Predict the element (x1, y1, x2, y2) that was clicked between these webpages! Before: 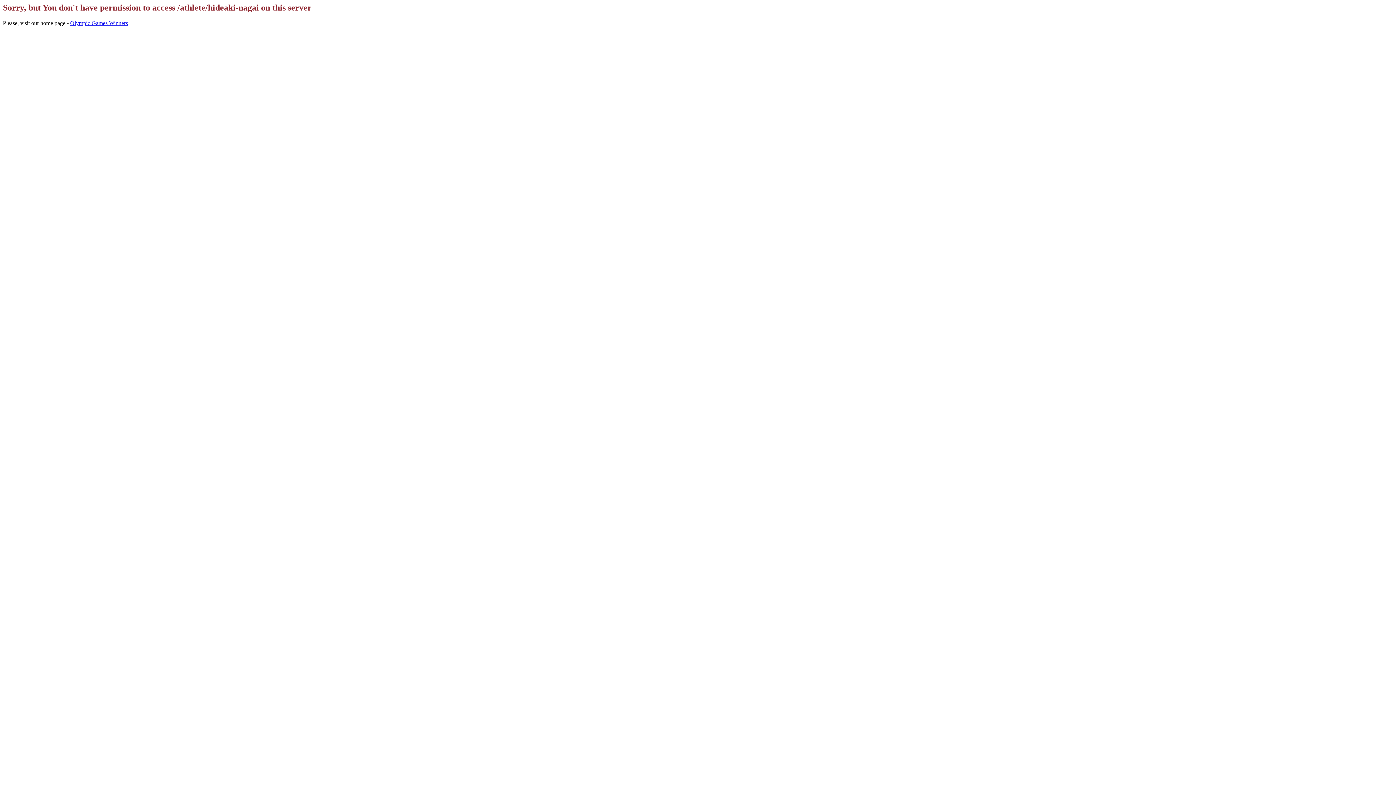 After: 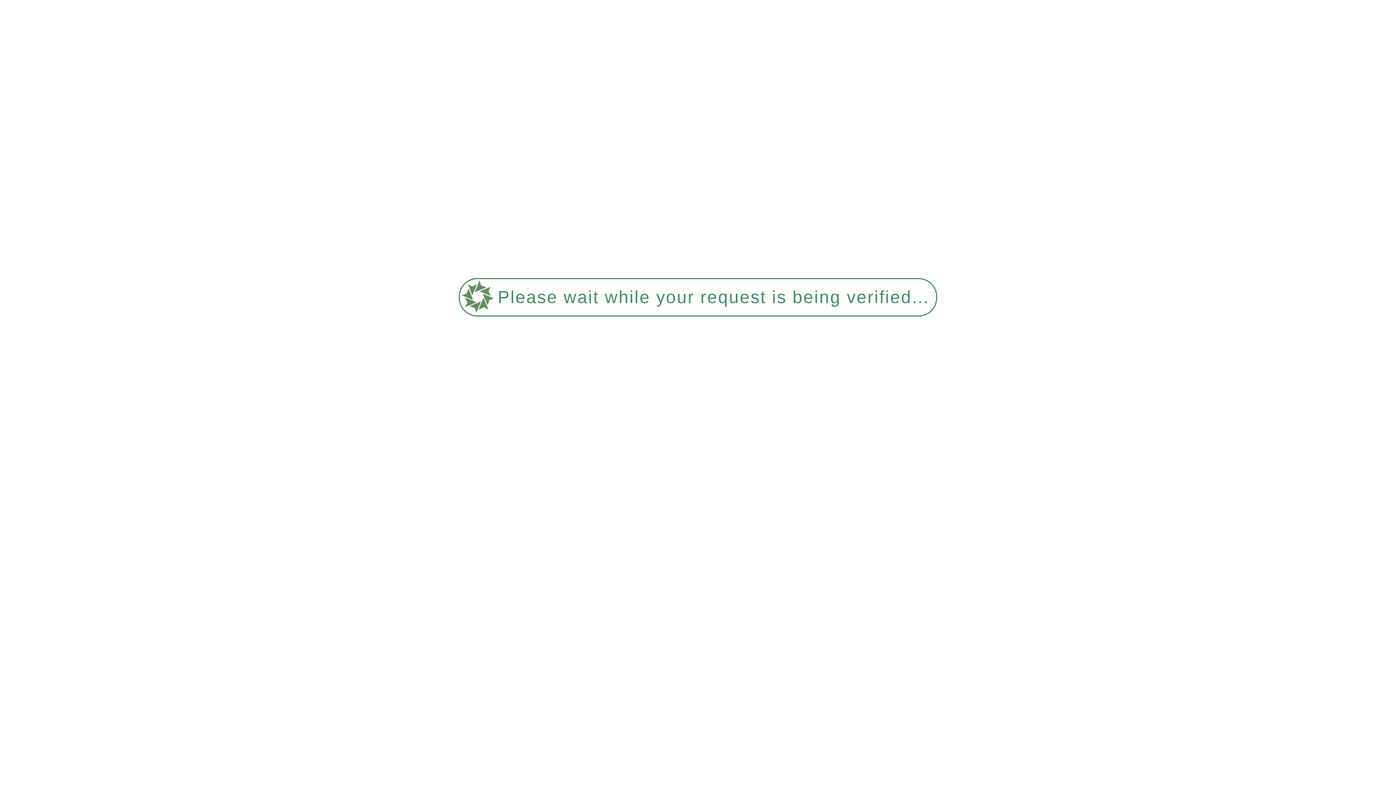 Action: bbox: (70, 19, 128, 26) label: Olympic Games Winners